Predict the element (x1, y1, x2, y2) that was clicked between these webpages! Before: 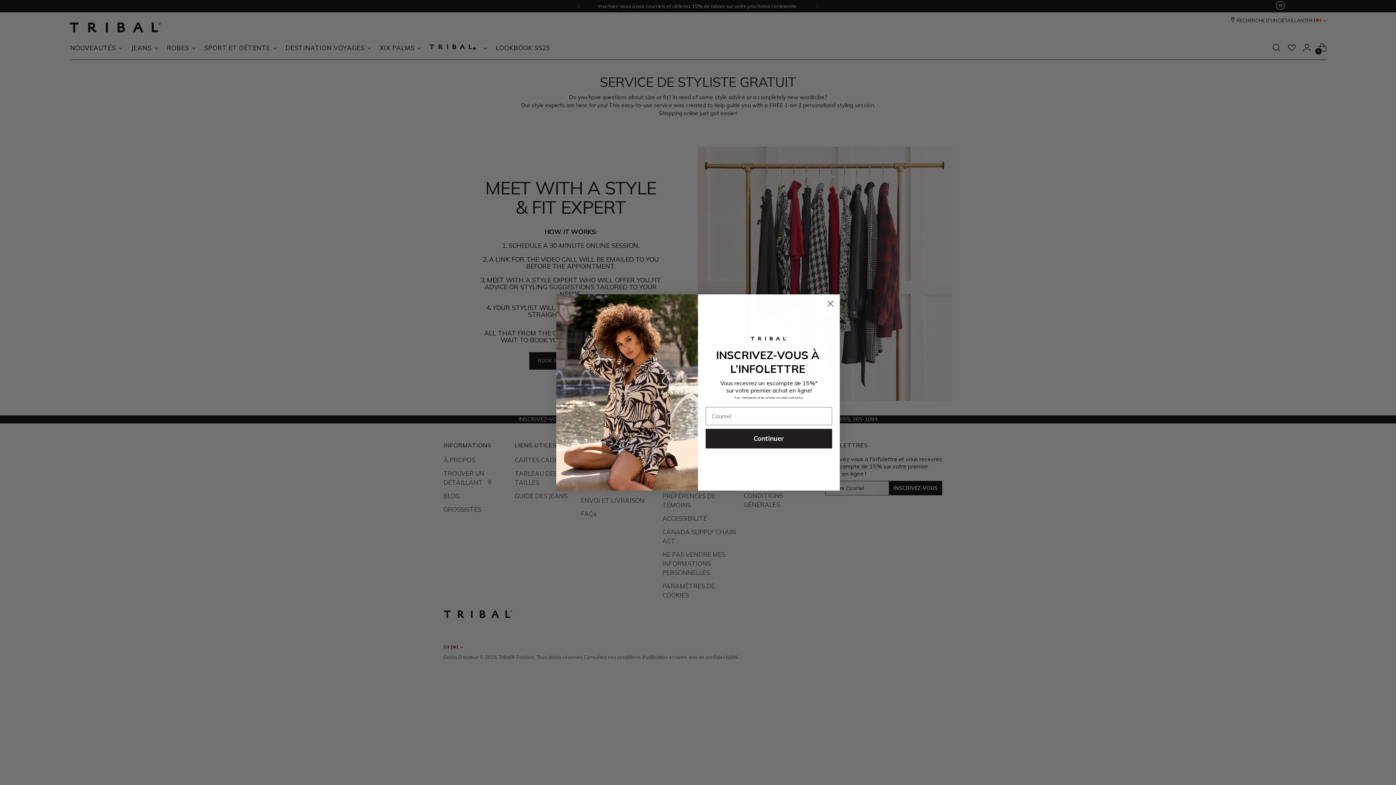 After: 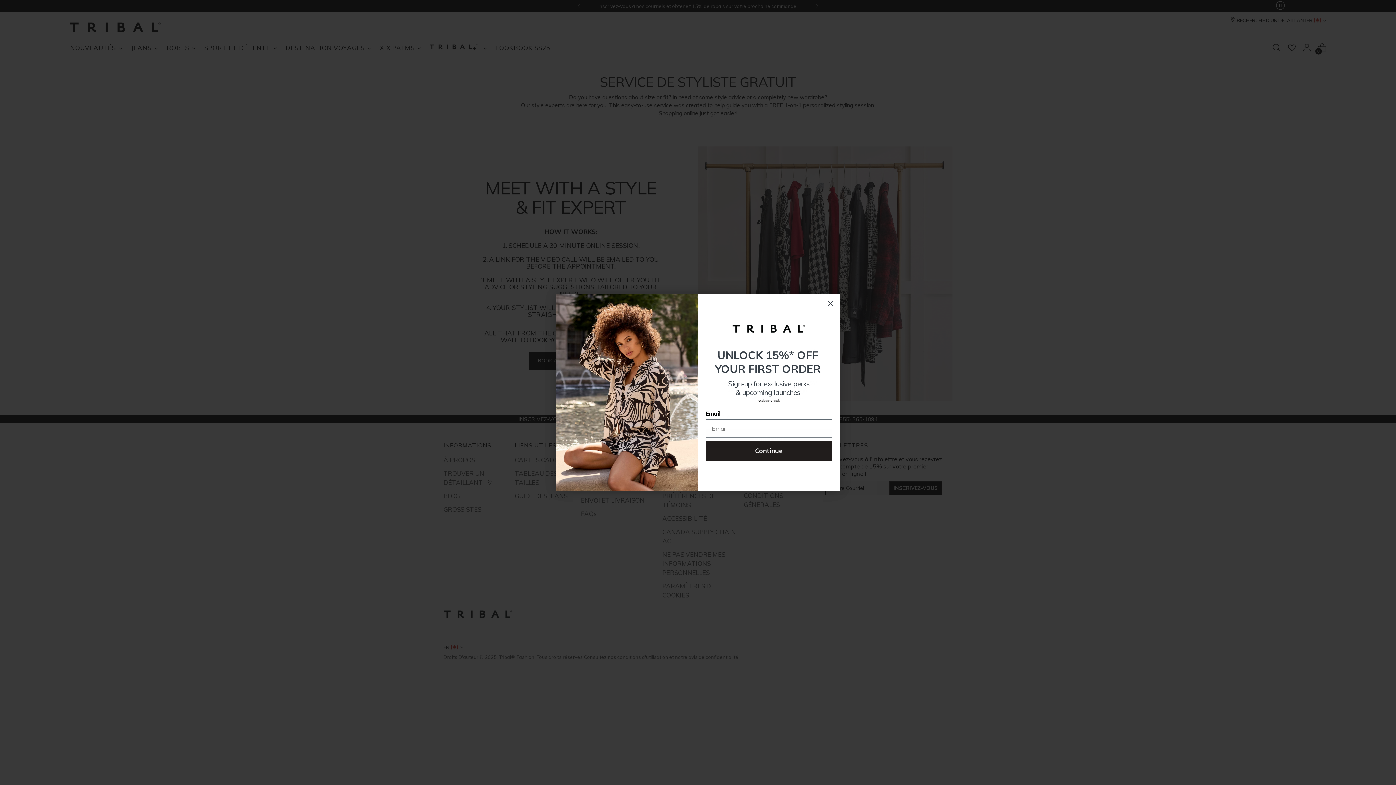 Action: label: Continuer bbox: (705, 429, 832, 448)